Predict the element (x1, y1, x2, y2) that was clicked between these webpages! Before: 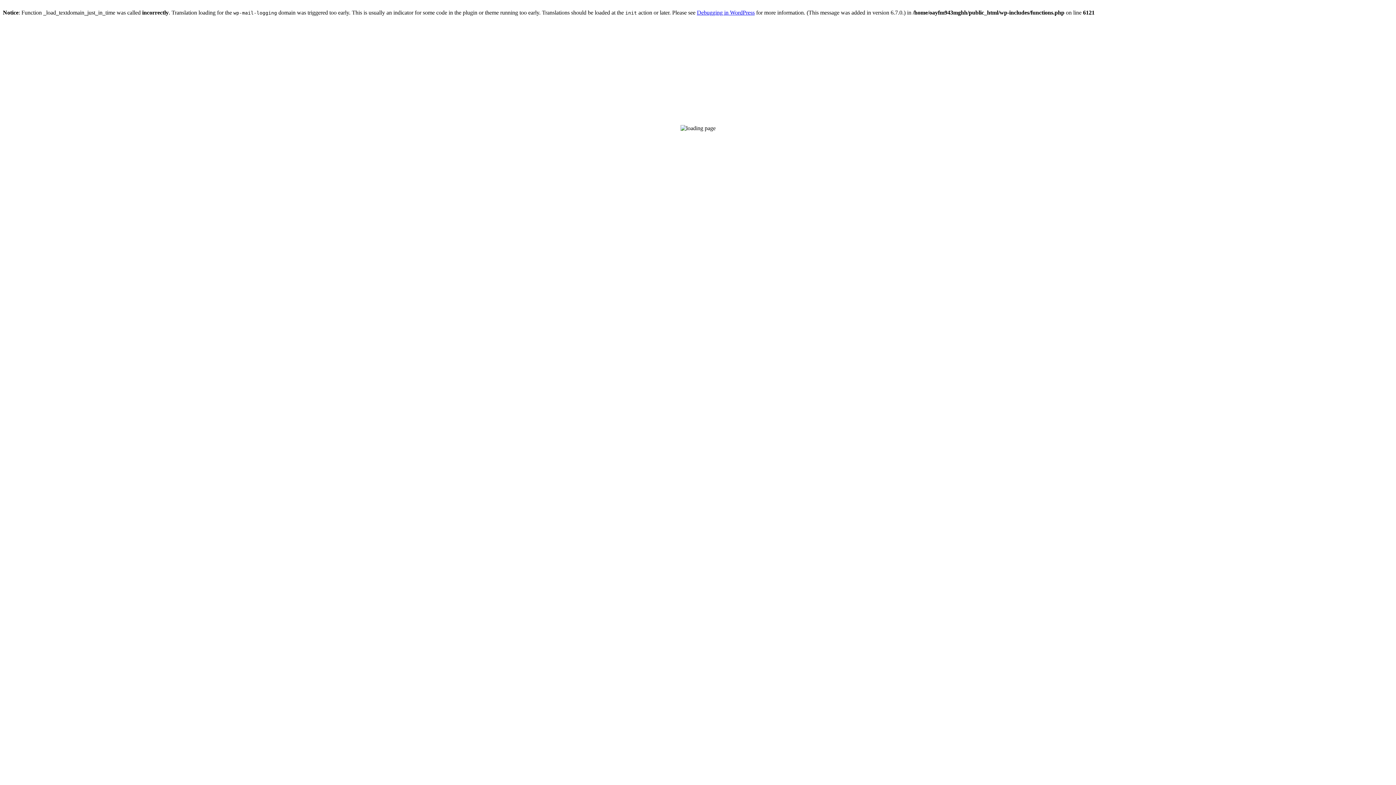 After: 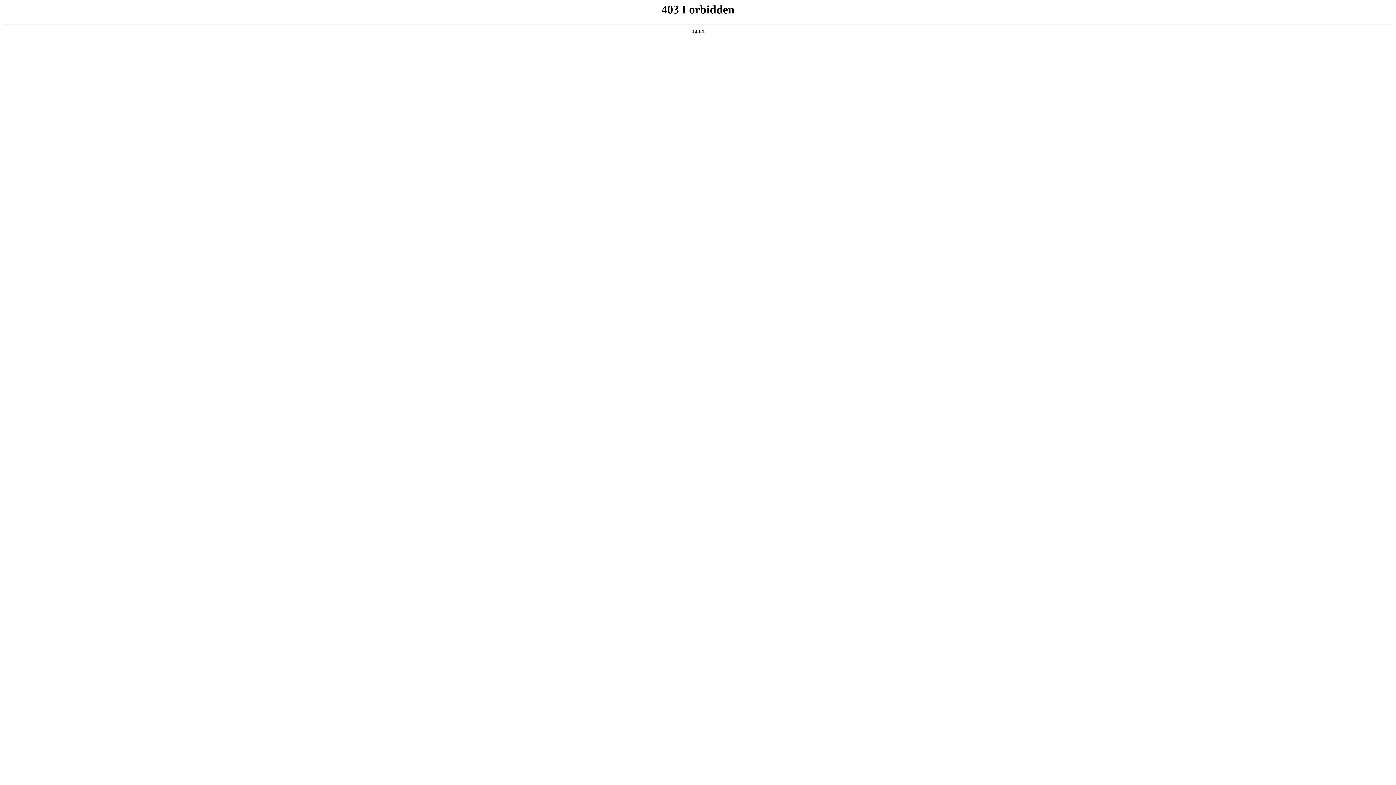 Action: label: Debugging in WordPress bbox: (697, 9, 754, 15)